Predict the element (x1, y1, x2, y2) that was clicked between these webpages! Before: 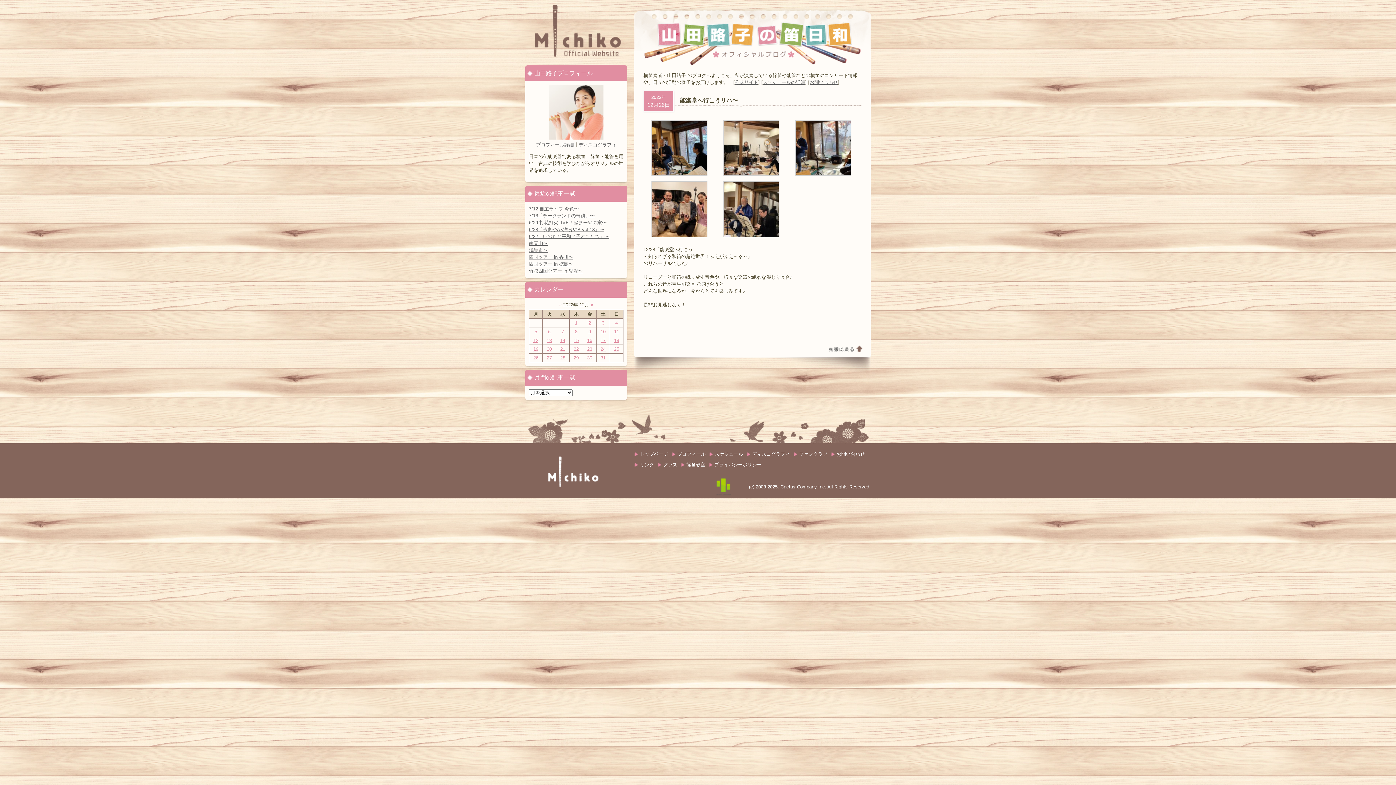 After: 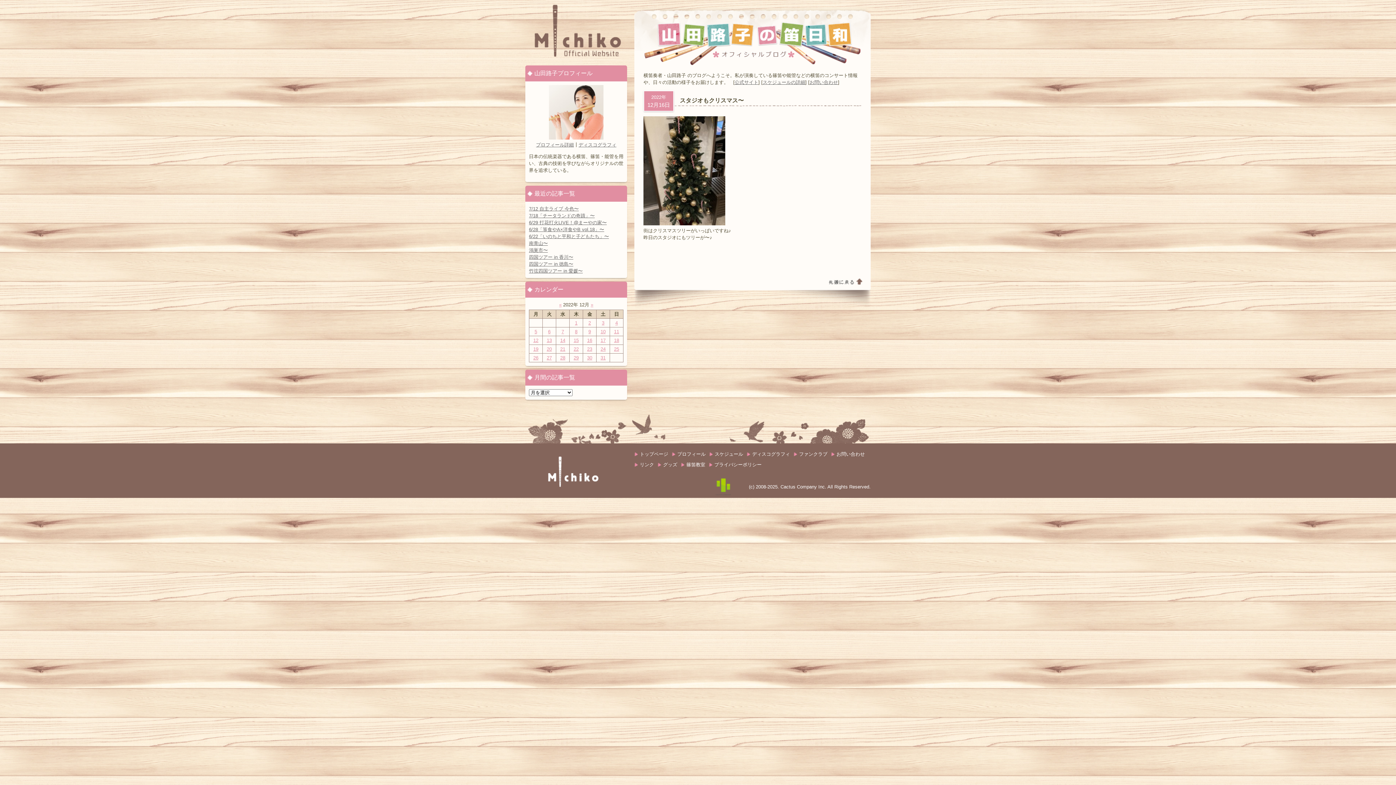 Action: label: 16 bbox: (587, 337, 592, 343)